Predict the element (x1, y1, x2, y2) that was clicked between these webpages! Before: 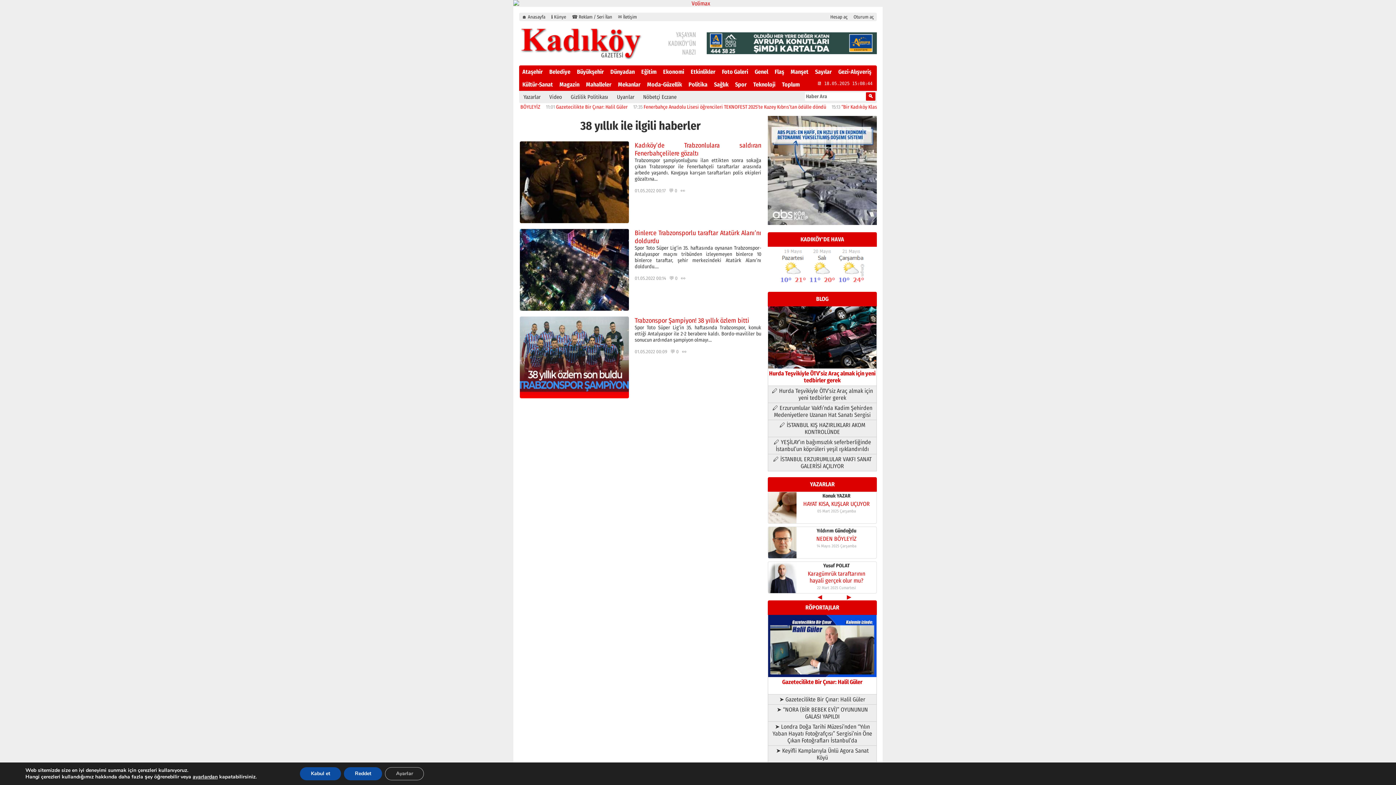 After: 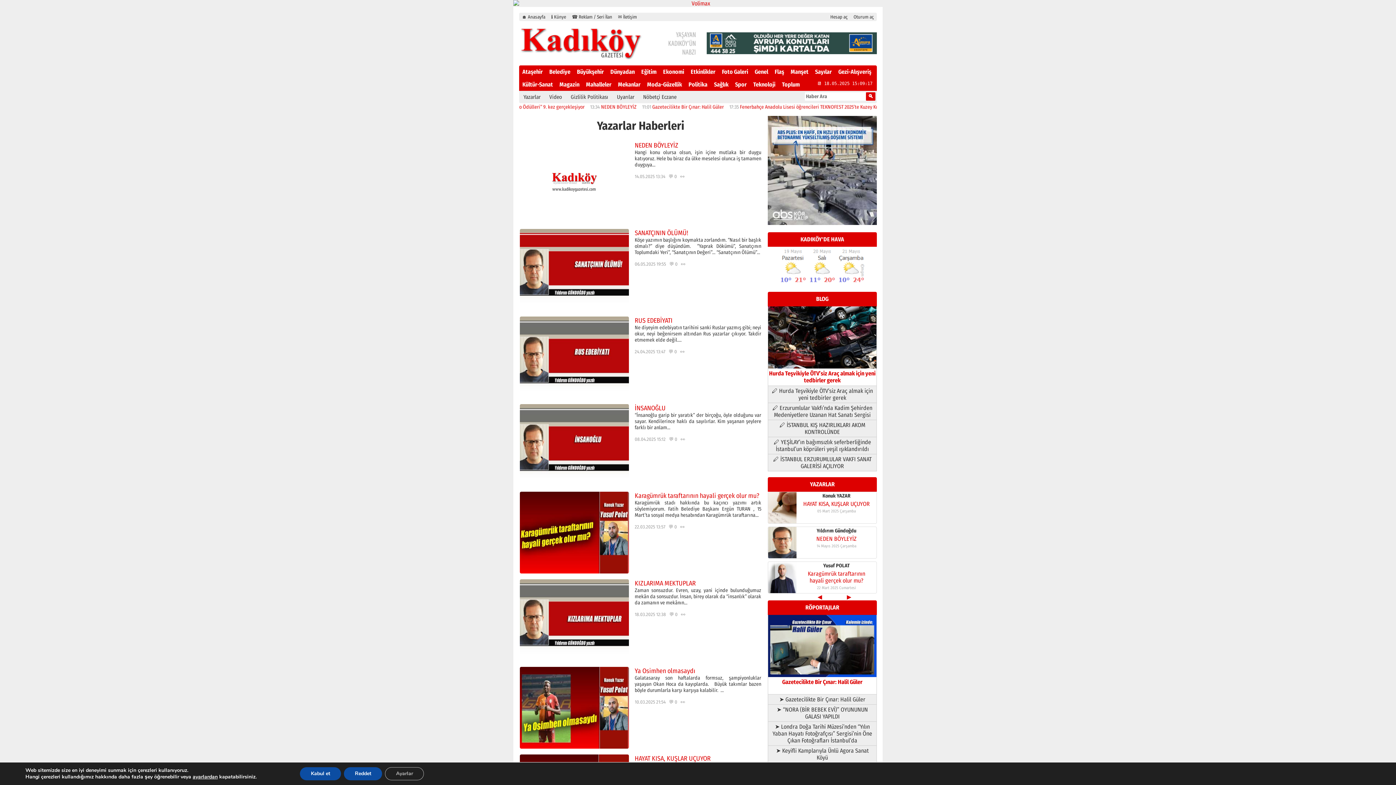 Action: label: Yazarlar bbox: (519, 90, 545, 103)